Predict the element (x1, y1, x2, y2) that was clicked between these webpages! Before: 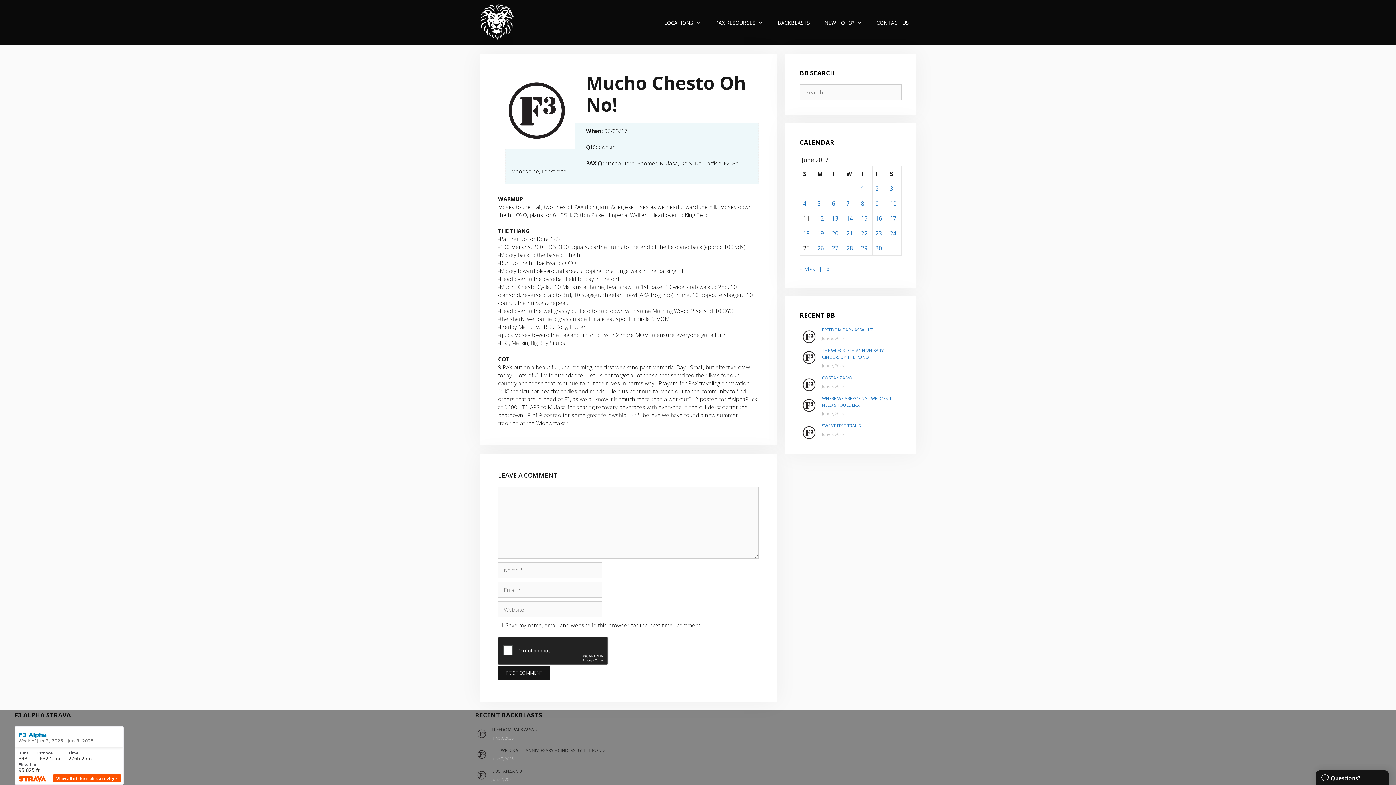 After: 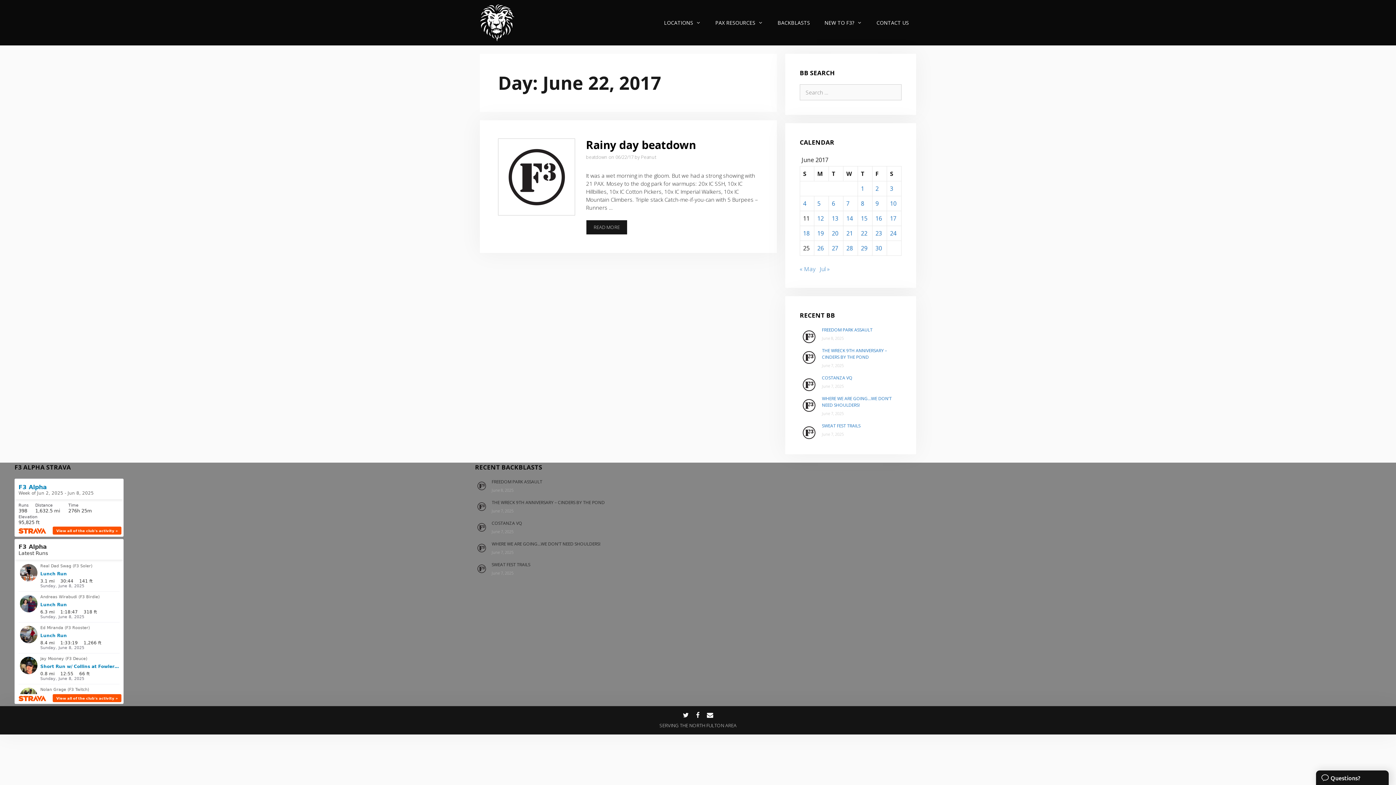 Action: bbox: (861, 229, 867, 237) label: Posts published on June 22, 2017